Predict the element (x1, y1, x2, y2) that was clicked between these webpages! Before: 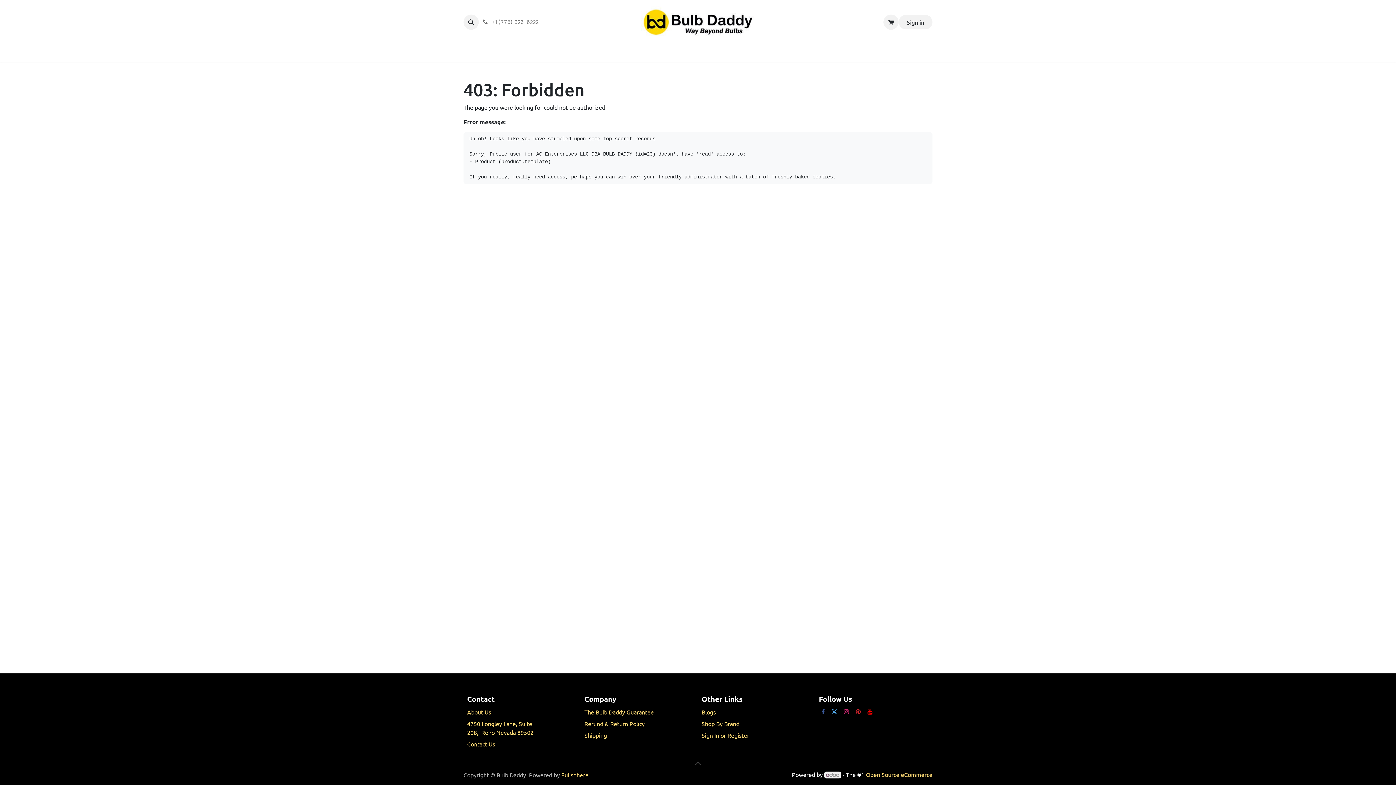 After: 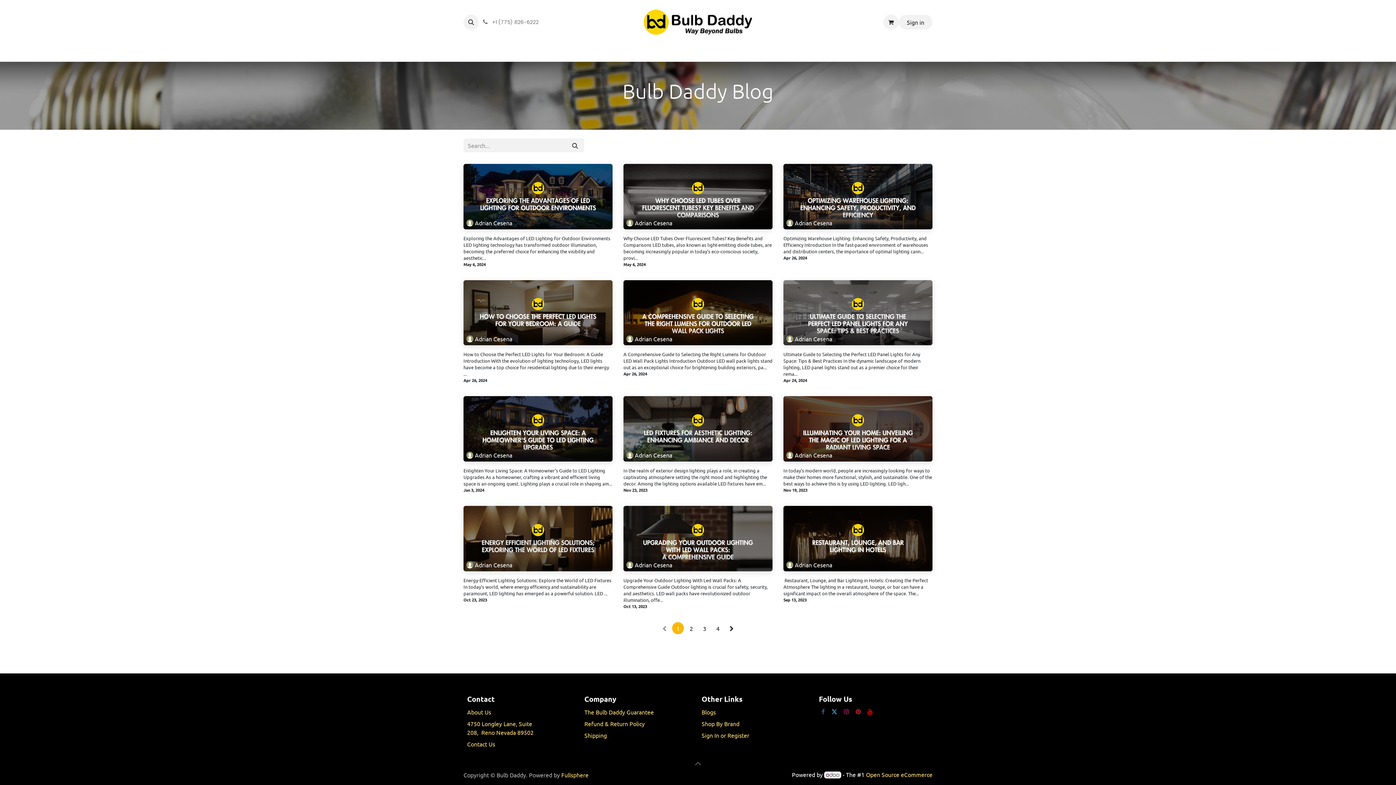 Action: bbox: (701, 708, 716, 716) label: Blogs